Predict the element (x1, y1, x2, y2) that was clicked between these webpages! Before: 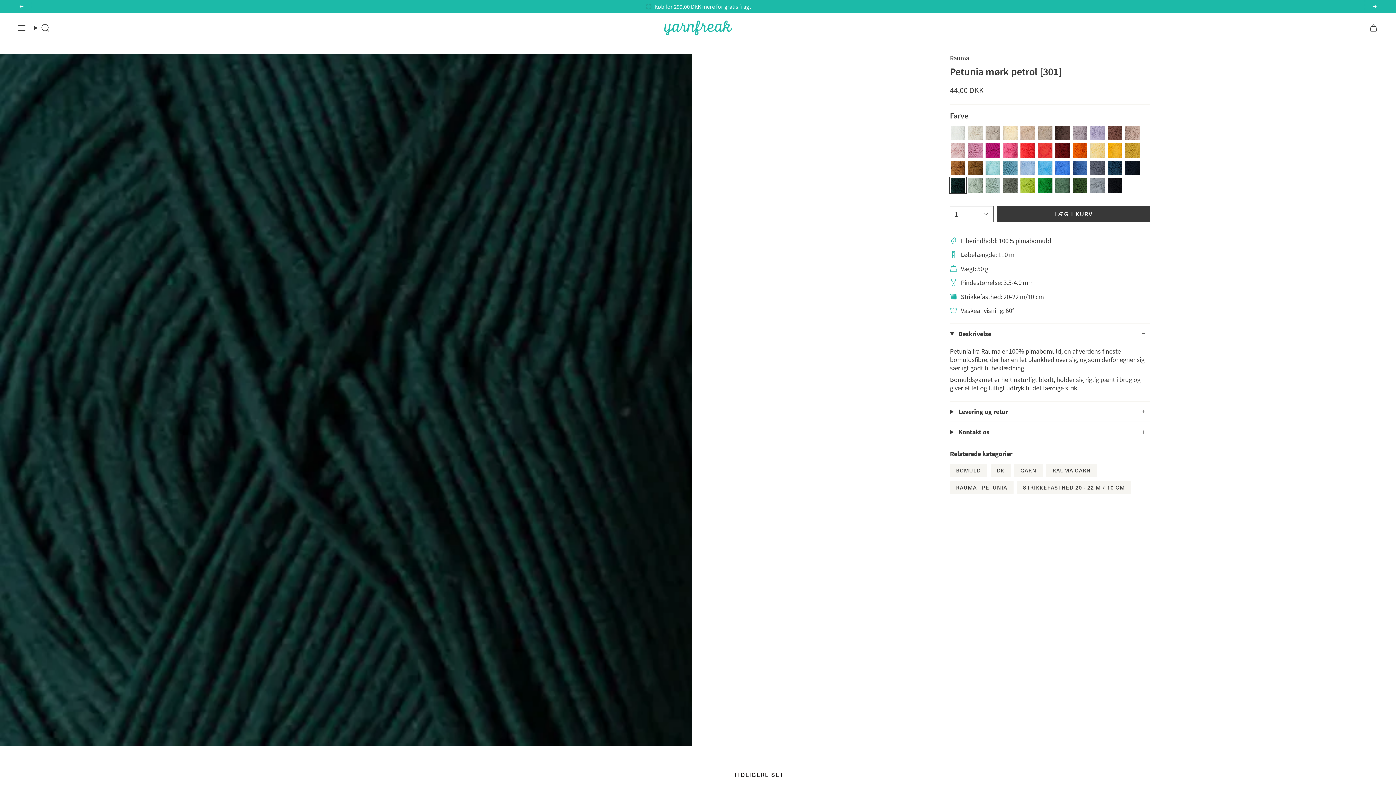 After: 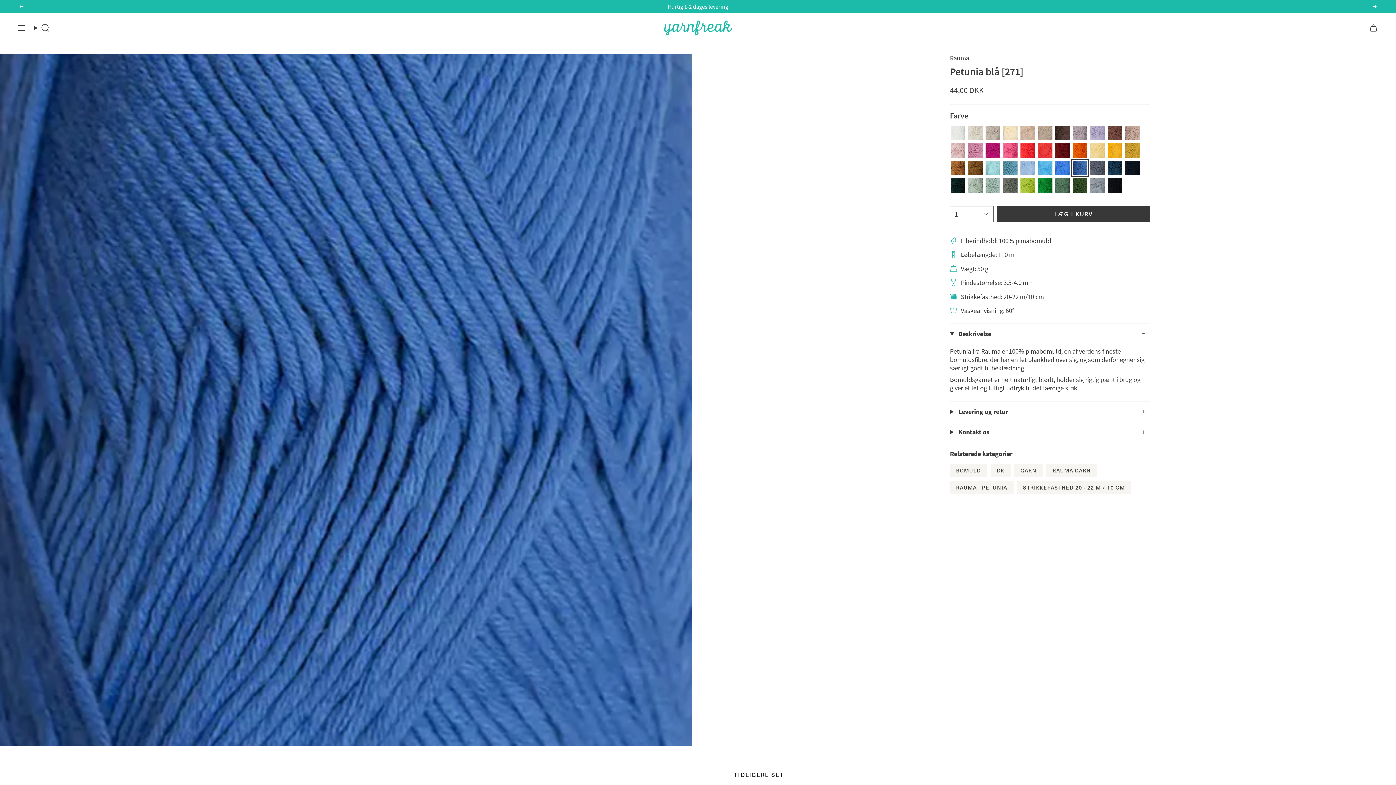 Action: label: 271 bbox: (1073, 160, 1087, 175)